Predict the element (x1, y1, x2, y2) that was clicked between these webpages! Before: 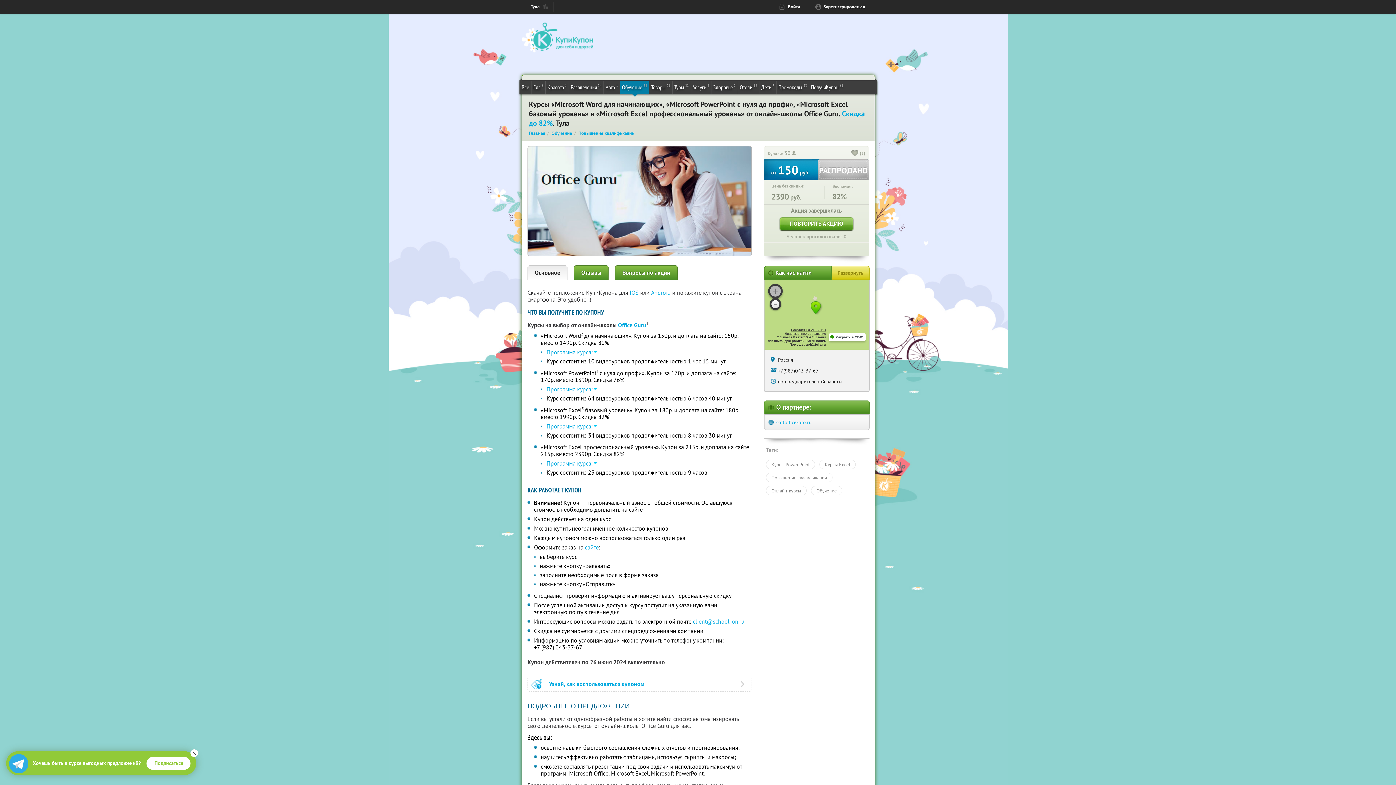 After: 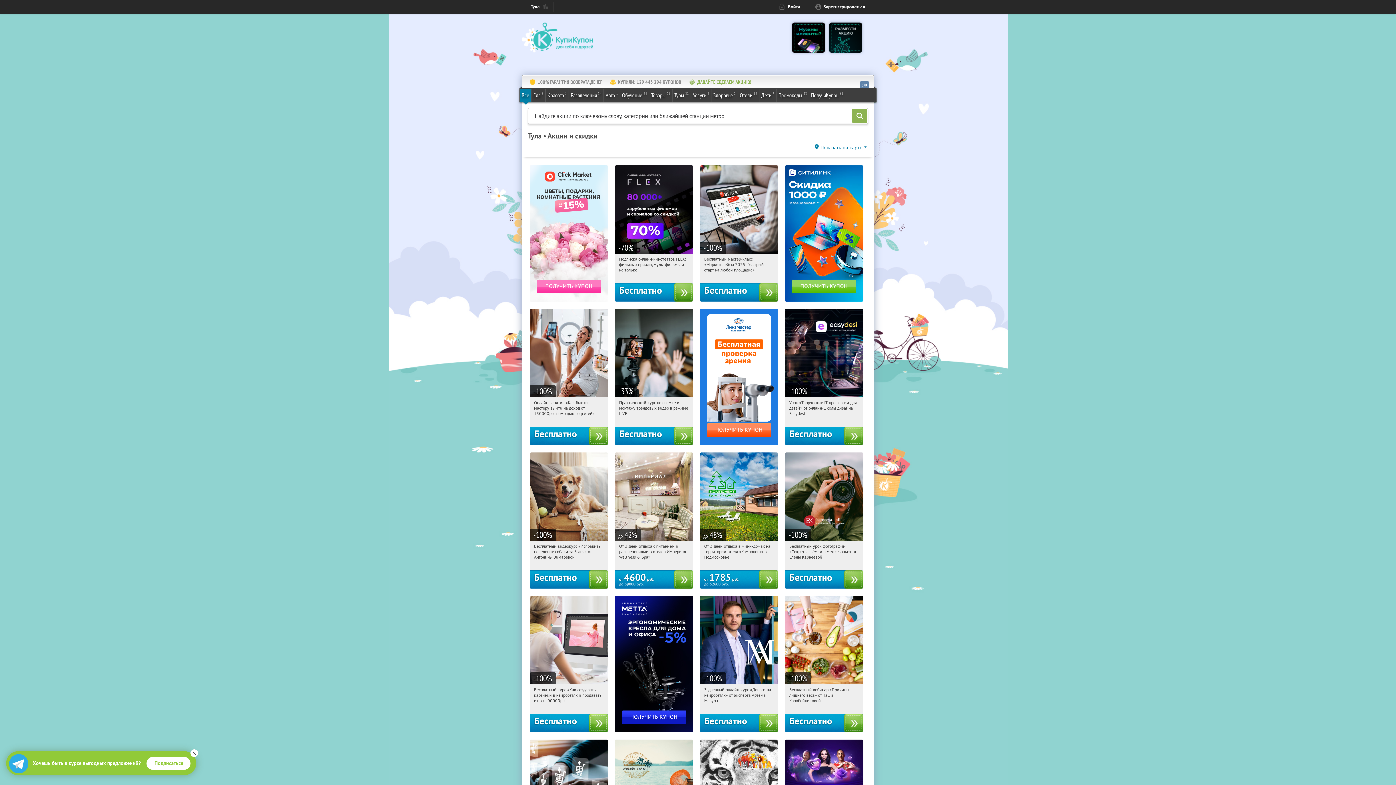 Action: bbox: (521, 22, 593, 52)